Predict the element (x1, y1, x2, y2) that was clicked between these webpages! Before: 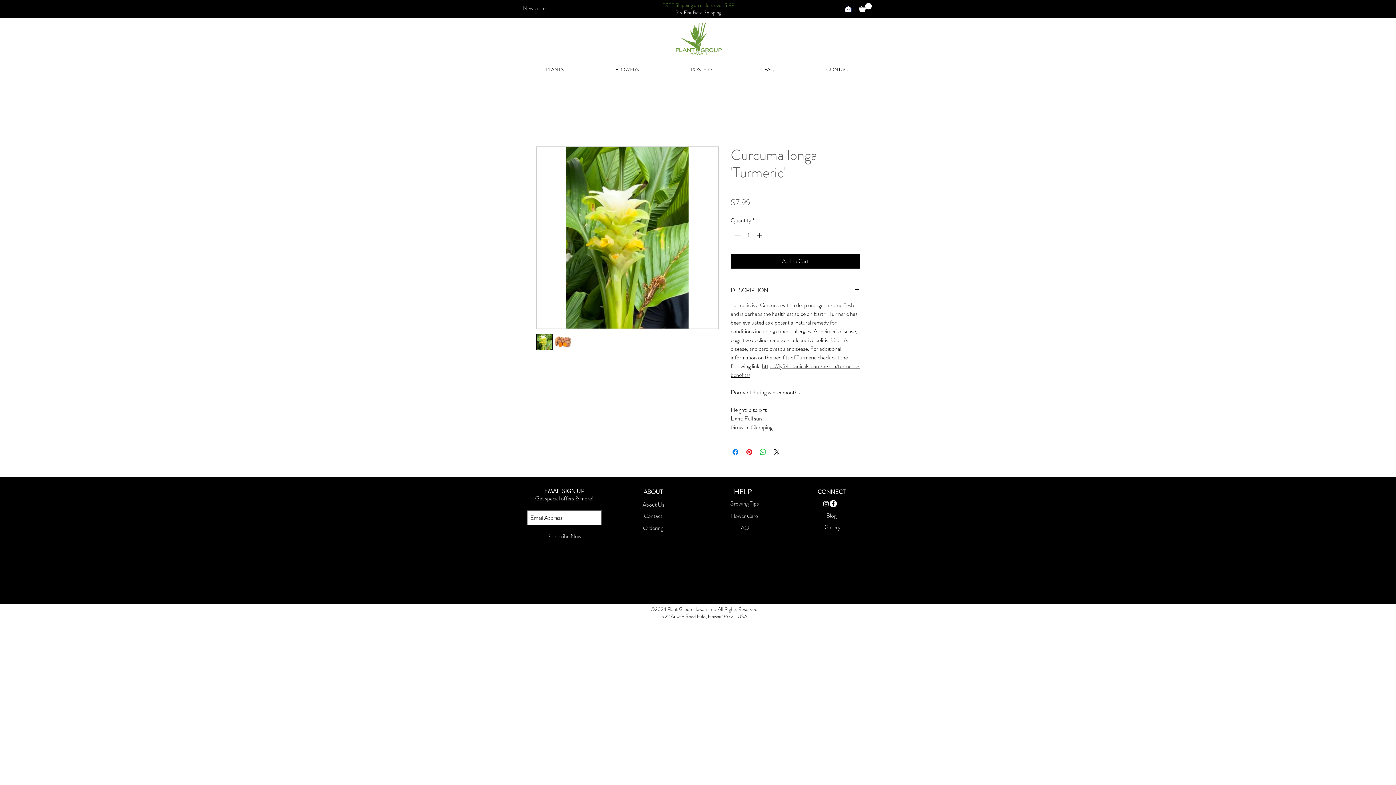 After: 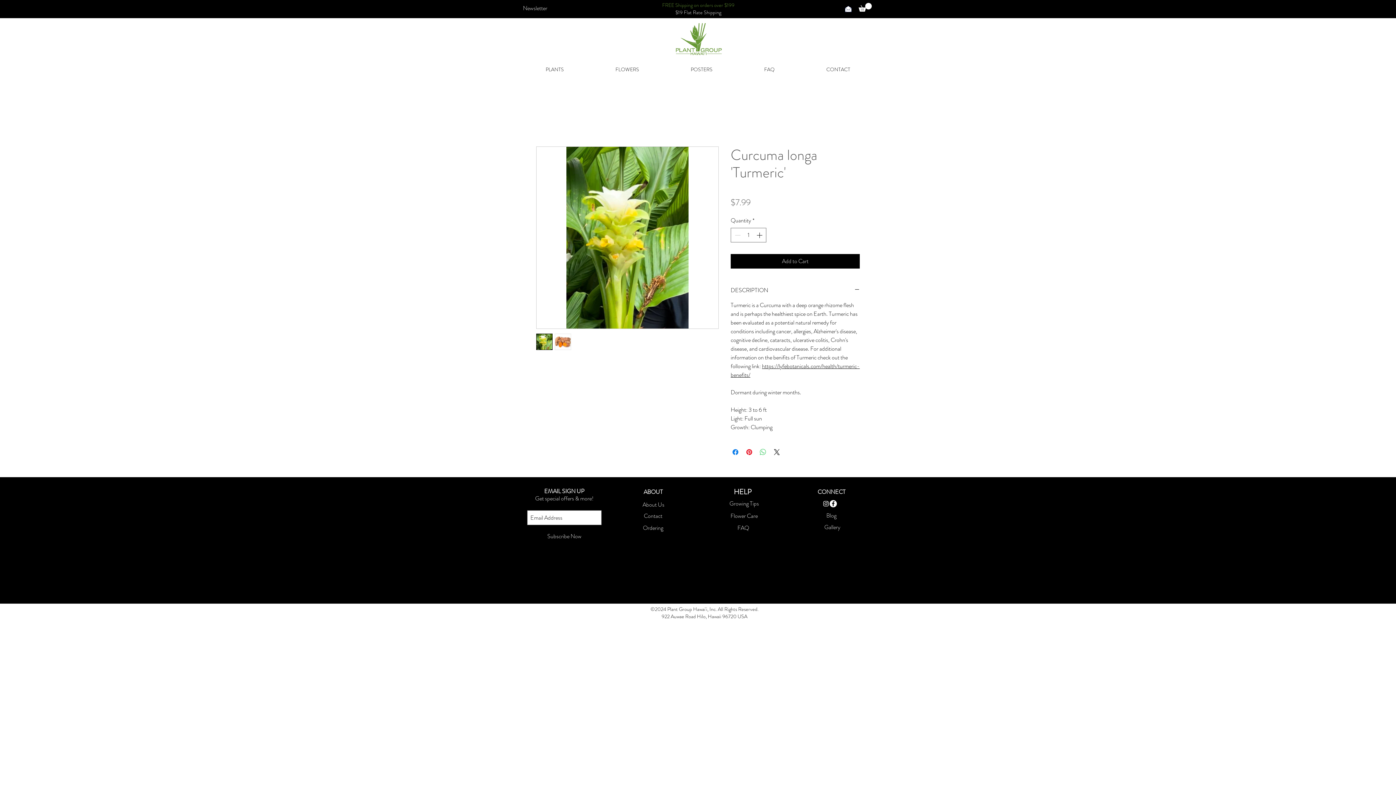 Action: bbox: (758, 448, 767, 456) label: Share on WhatsApp